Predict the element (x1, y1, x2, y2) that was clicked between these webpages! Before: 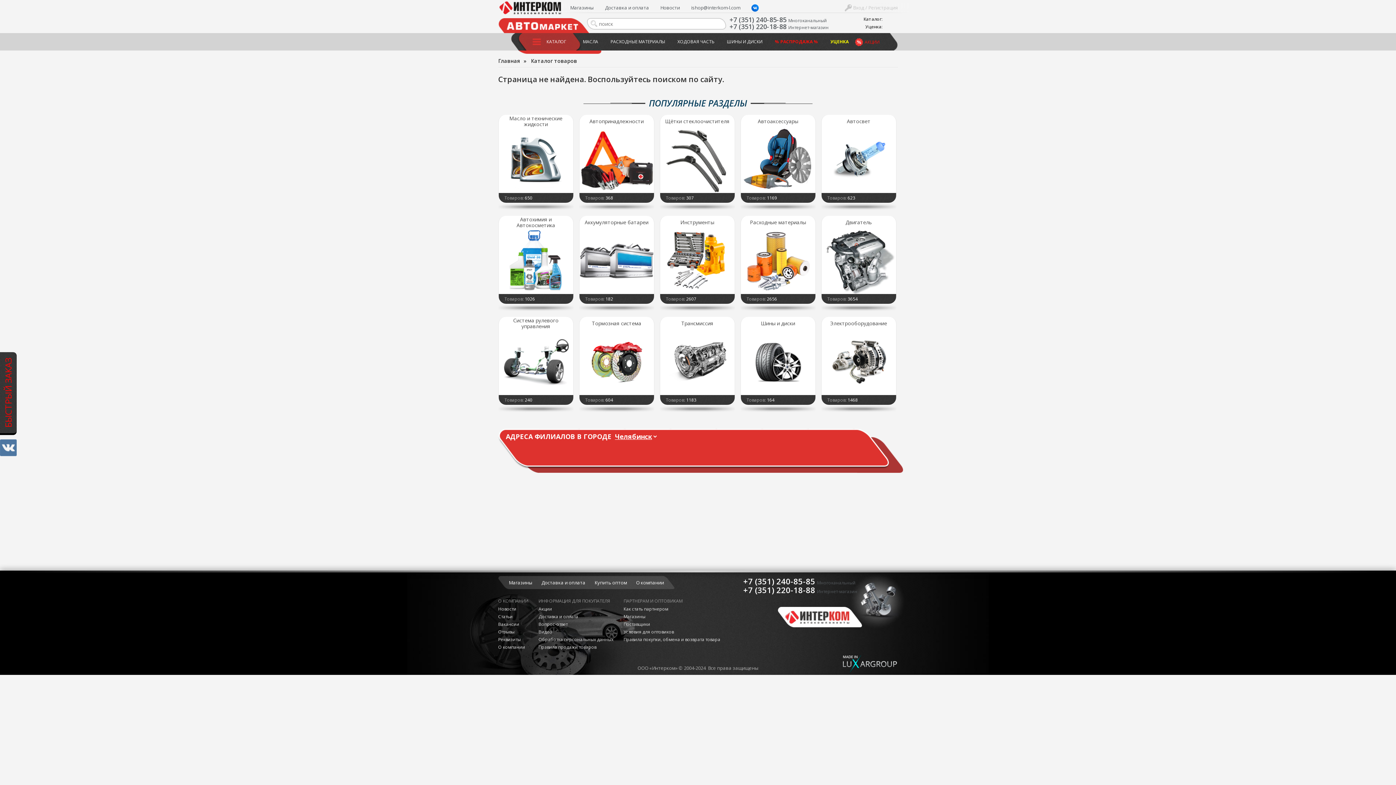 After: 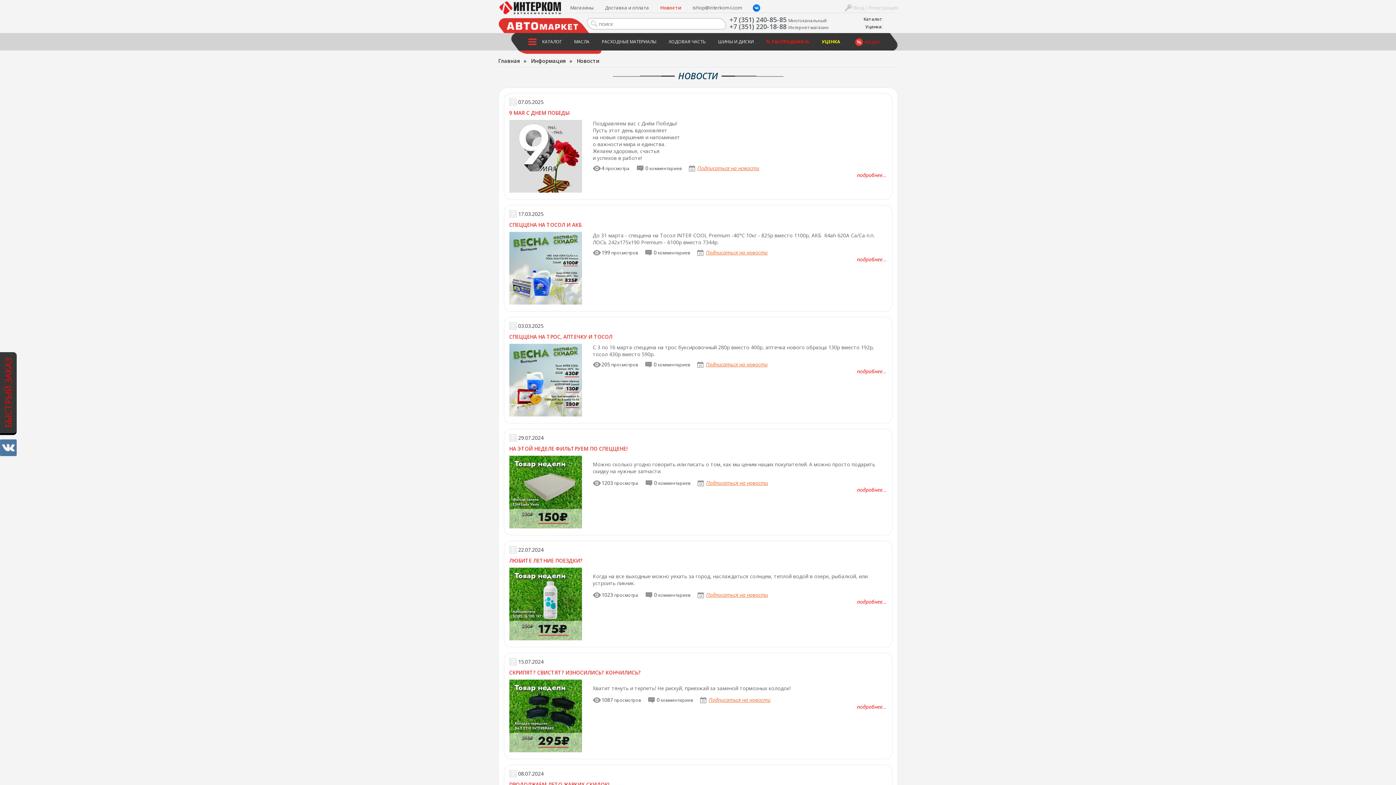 Action: label: Новости bbox: (498, 606, 516, 612)